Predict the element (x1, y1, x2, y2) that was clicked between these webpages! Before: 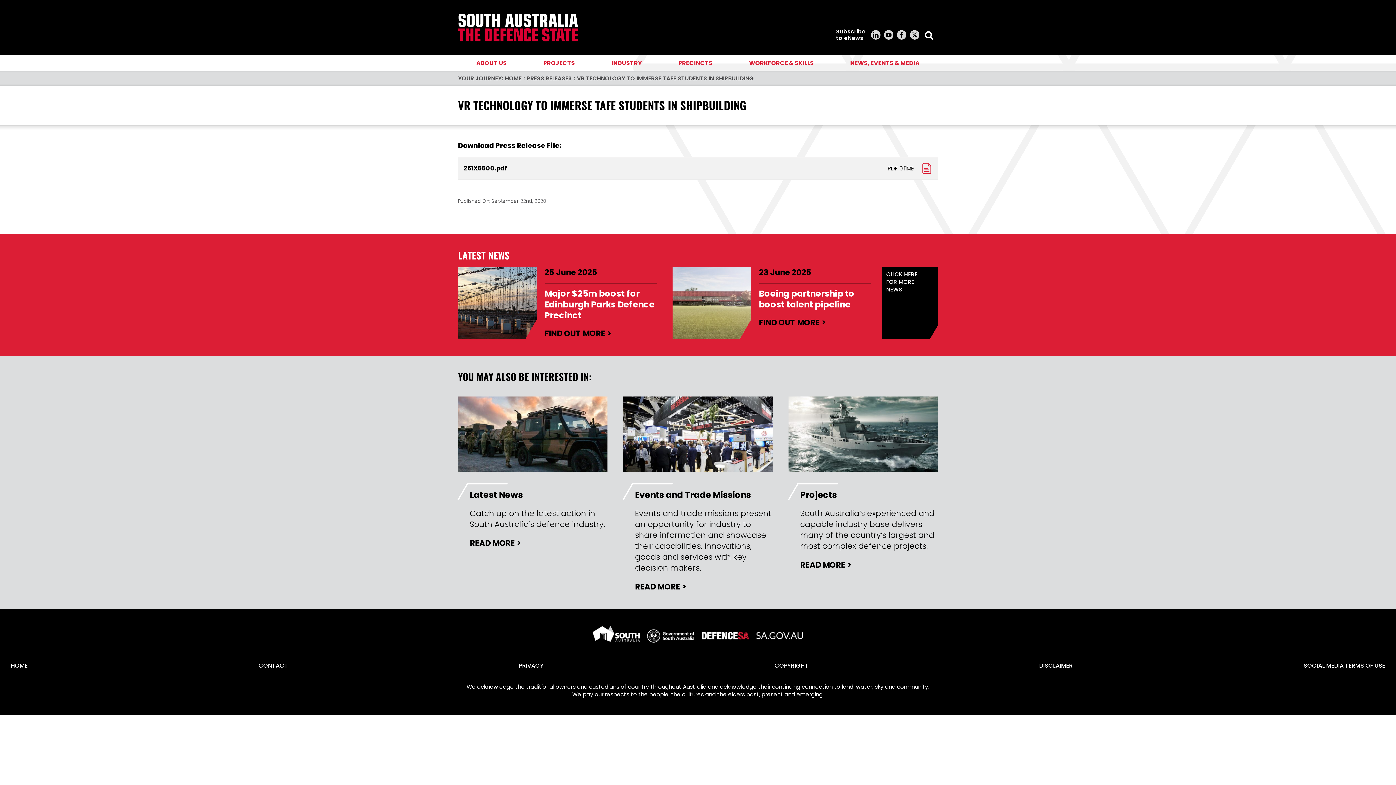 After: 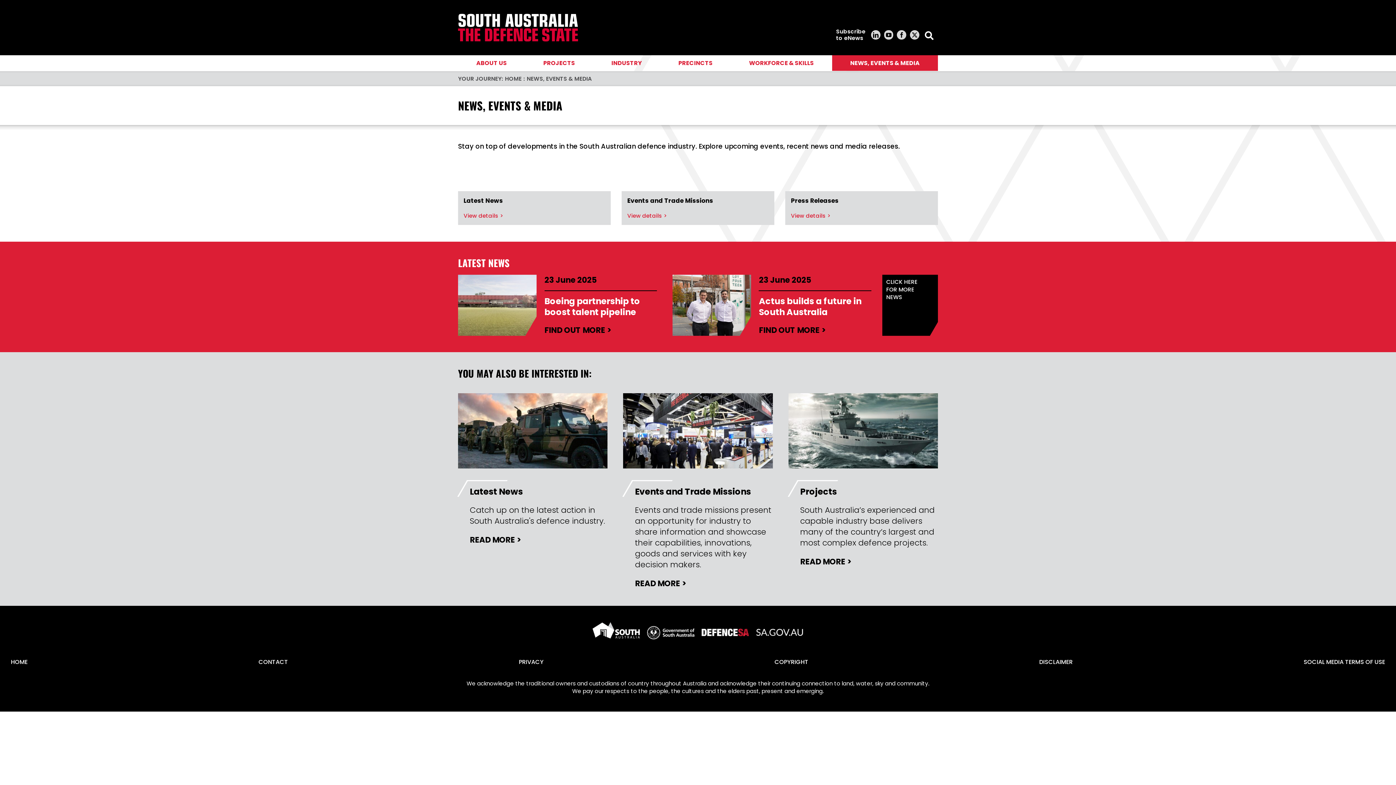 Action: bbox: (832, 55, 938, 71) label: NEWS, EVENTS & MEDIA